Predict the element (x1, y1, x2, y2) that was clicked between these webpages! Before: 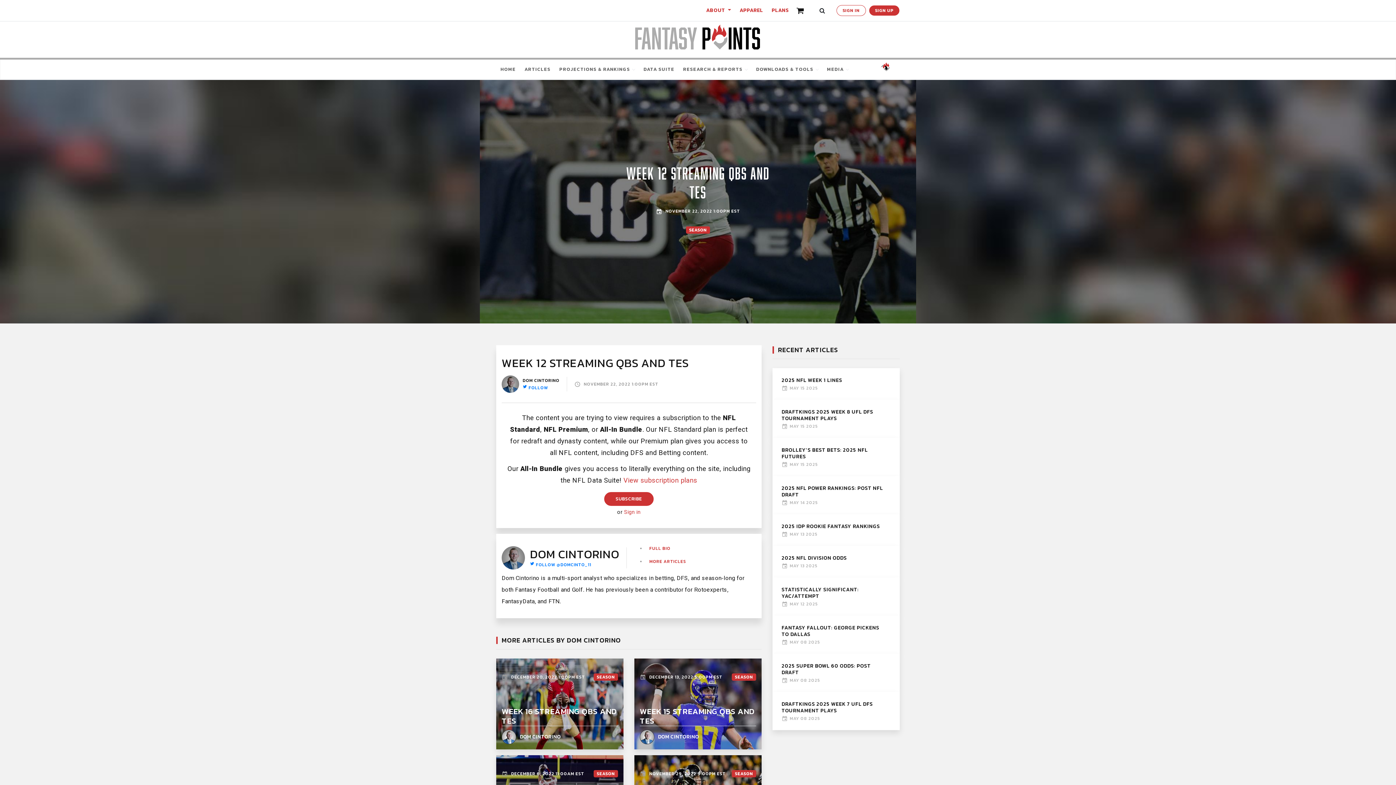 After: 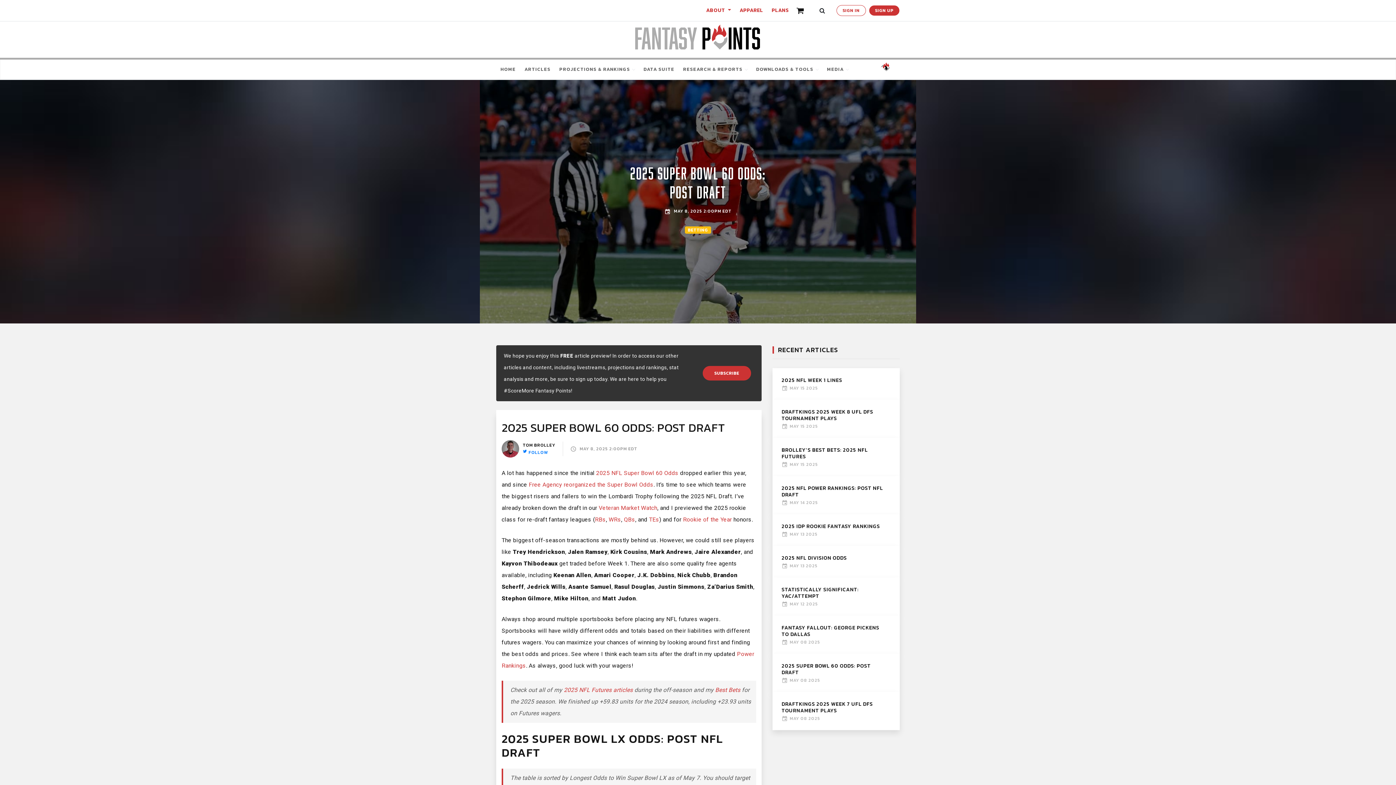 Action: bbox: (781, 662, 871, 676) label: 2025 SUPER BOWL 60 ODDS: POST DRAFT